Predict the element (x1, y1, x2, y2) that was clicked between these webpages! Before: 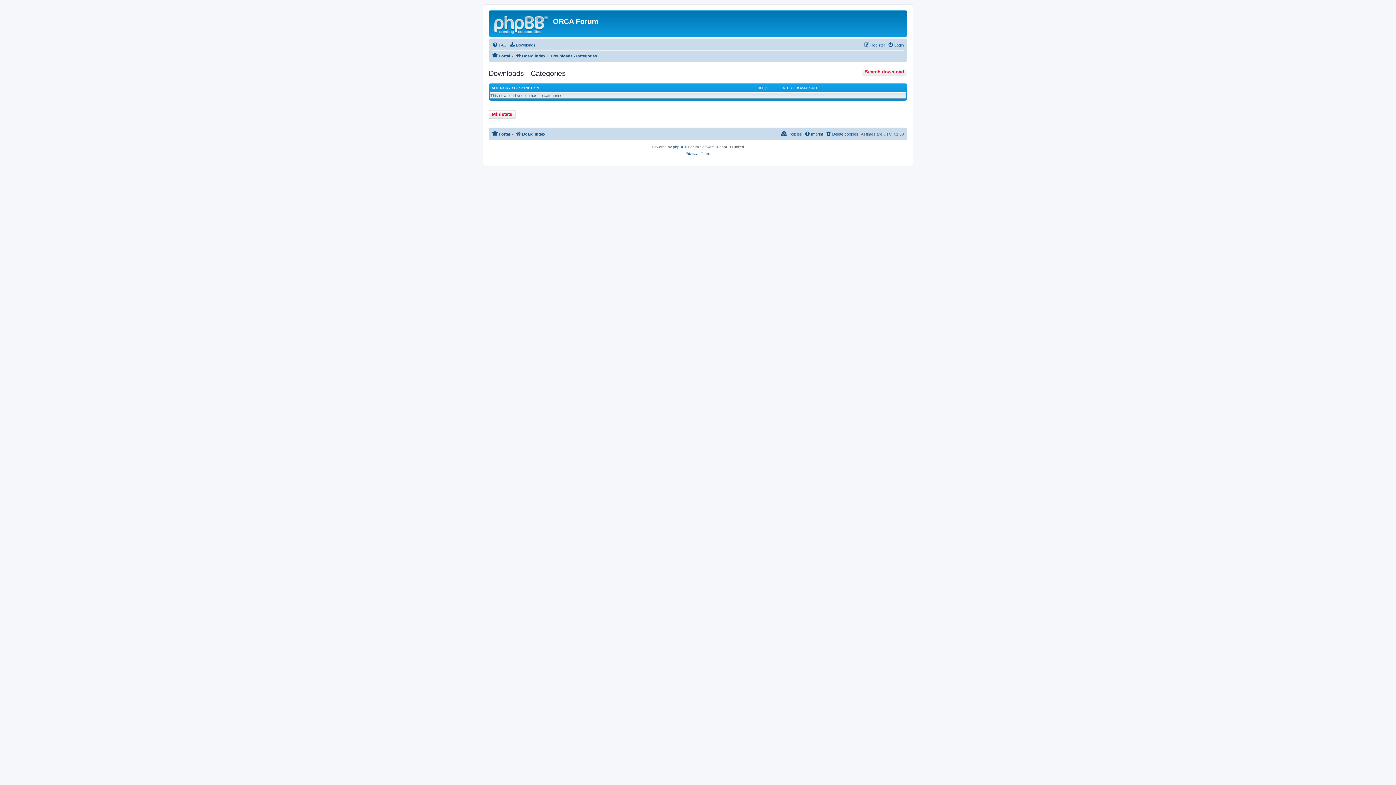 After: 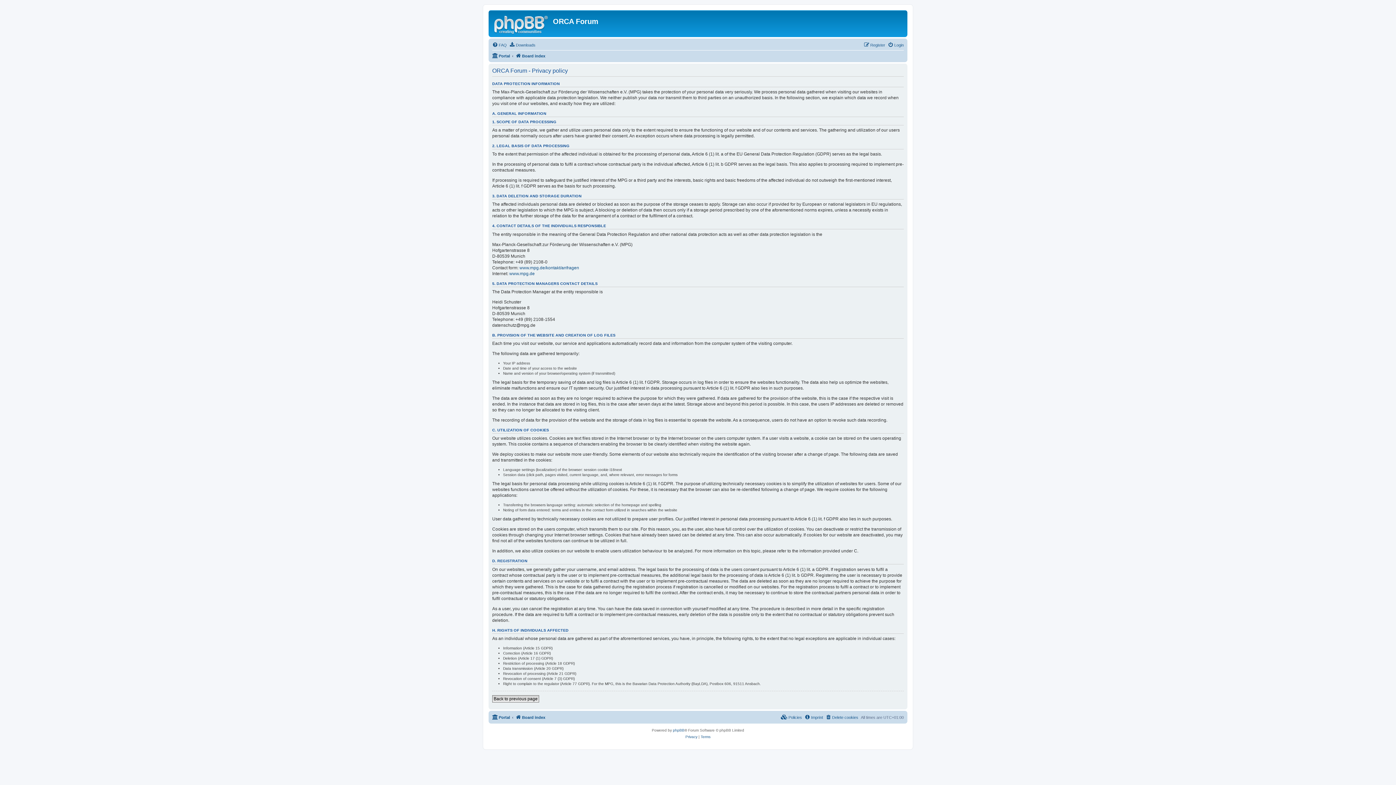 Action: bbox: (685, 150, 697, 157) label: Privacy